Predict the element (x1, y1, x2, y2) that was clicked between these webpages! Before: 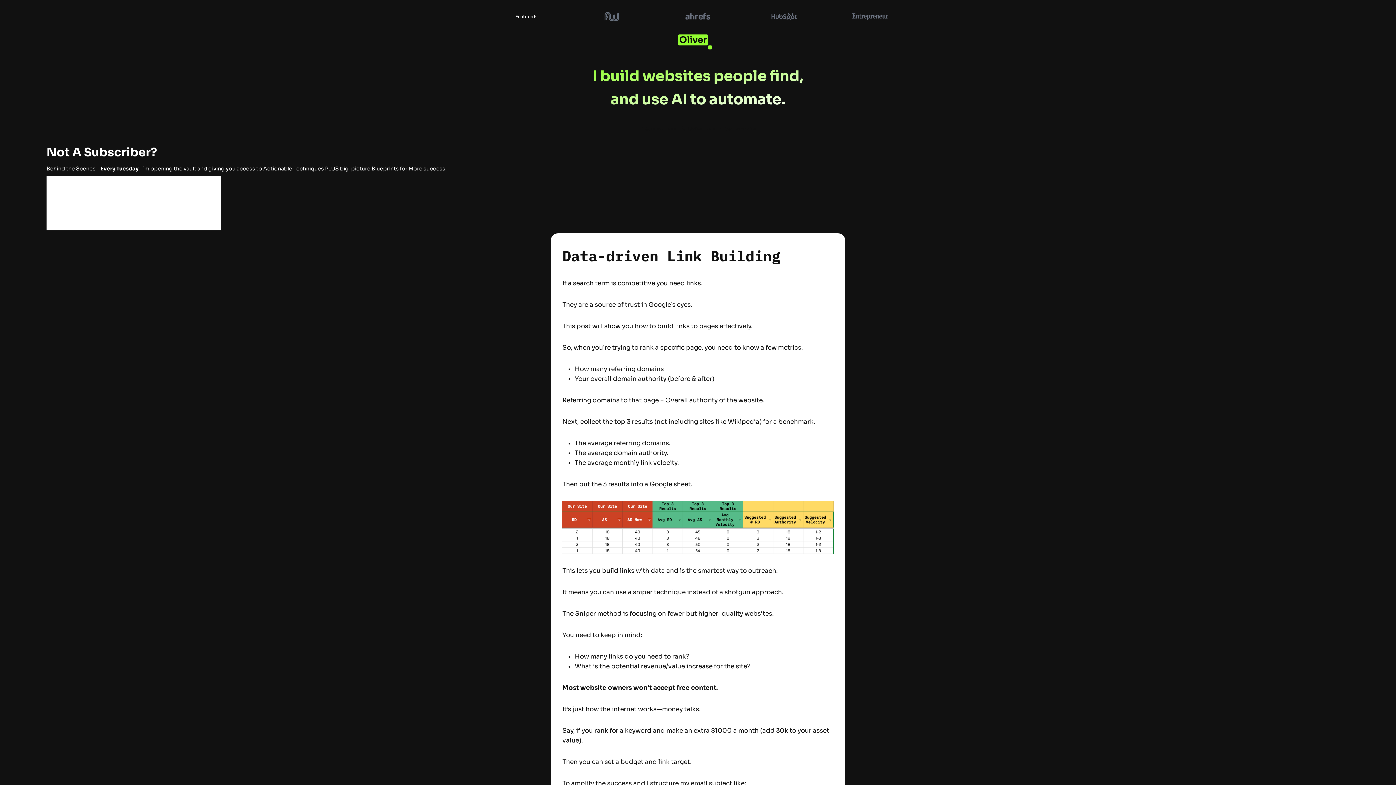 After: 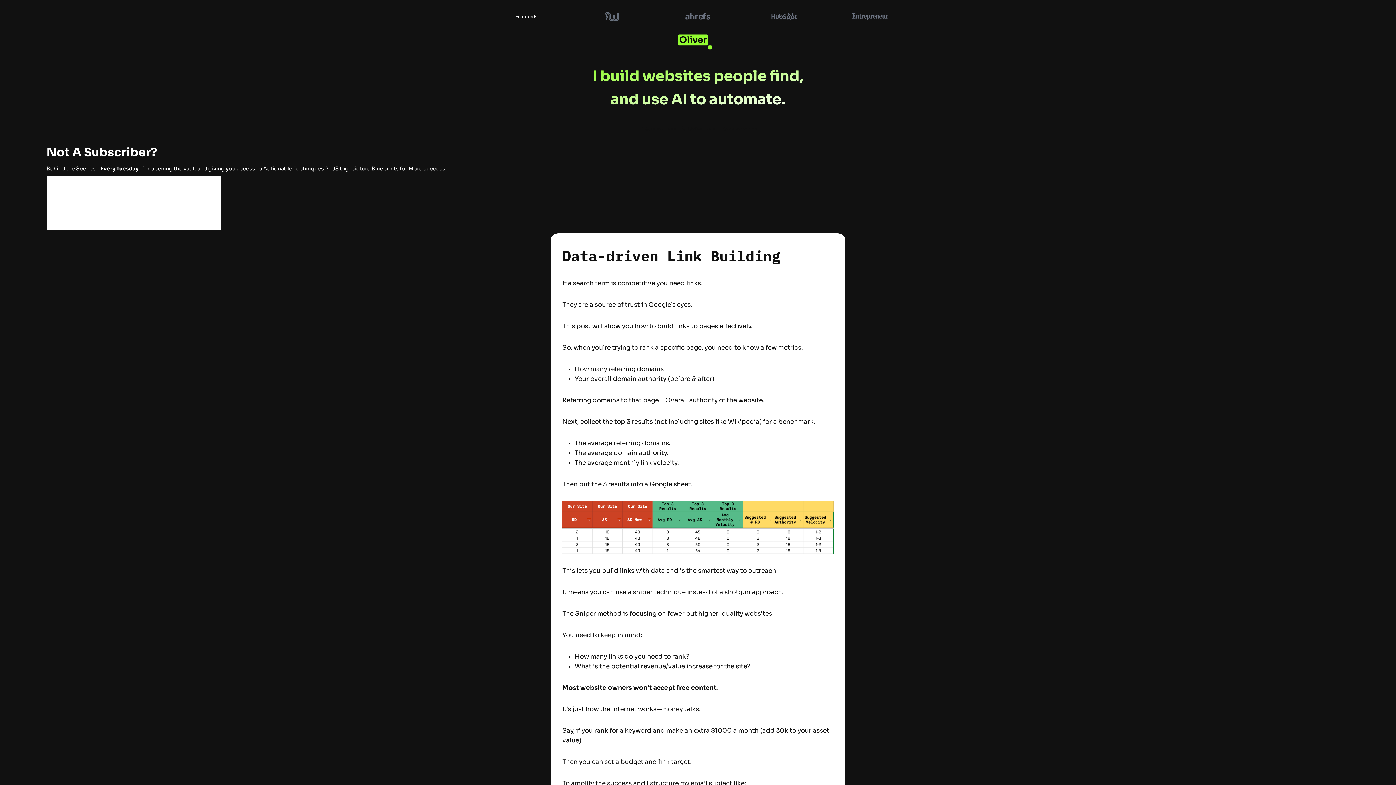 Action: bbox: (717, 125, 758, 131) label: @james-s-oliver